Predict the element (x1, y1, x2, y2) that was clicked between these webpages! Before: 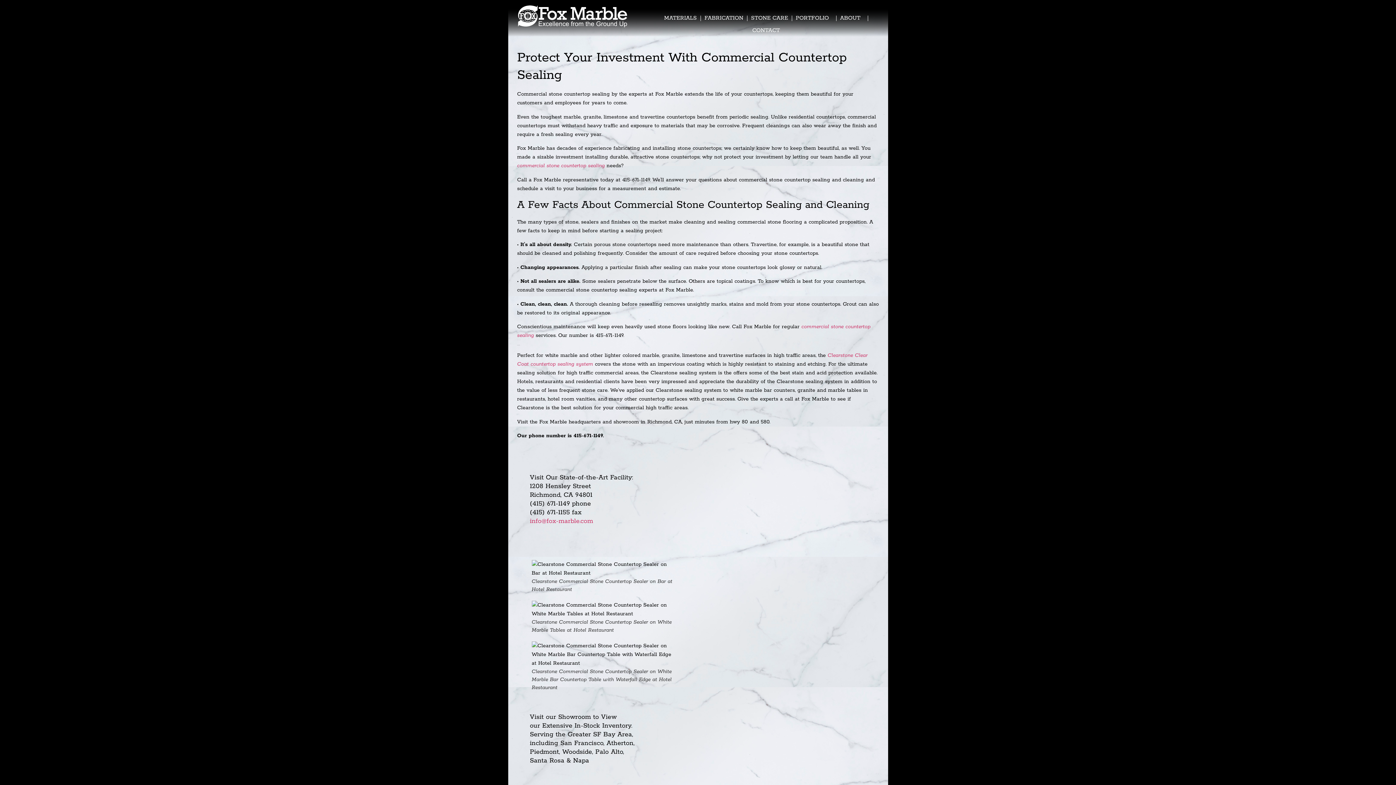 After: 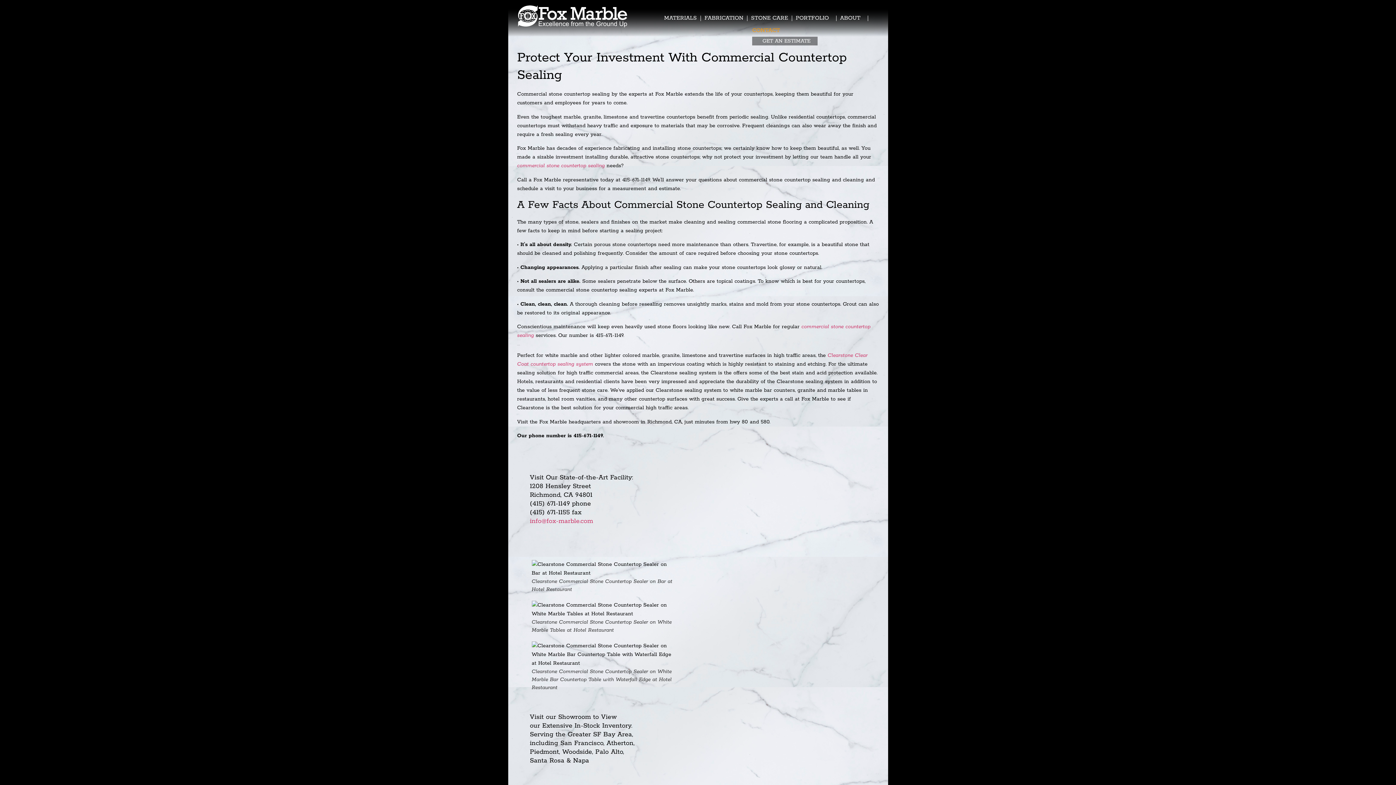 Action: label: CONTACT bbox: (752, 24, 783, 36)